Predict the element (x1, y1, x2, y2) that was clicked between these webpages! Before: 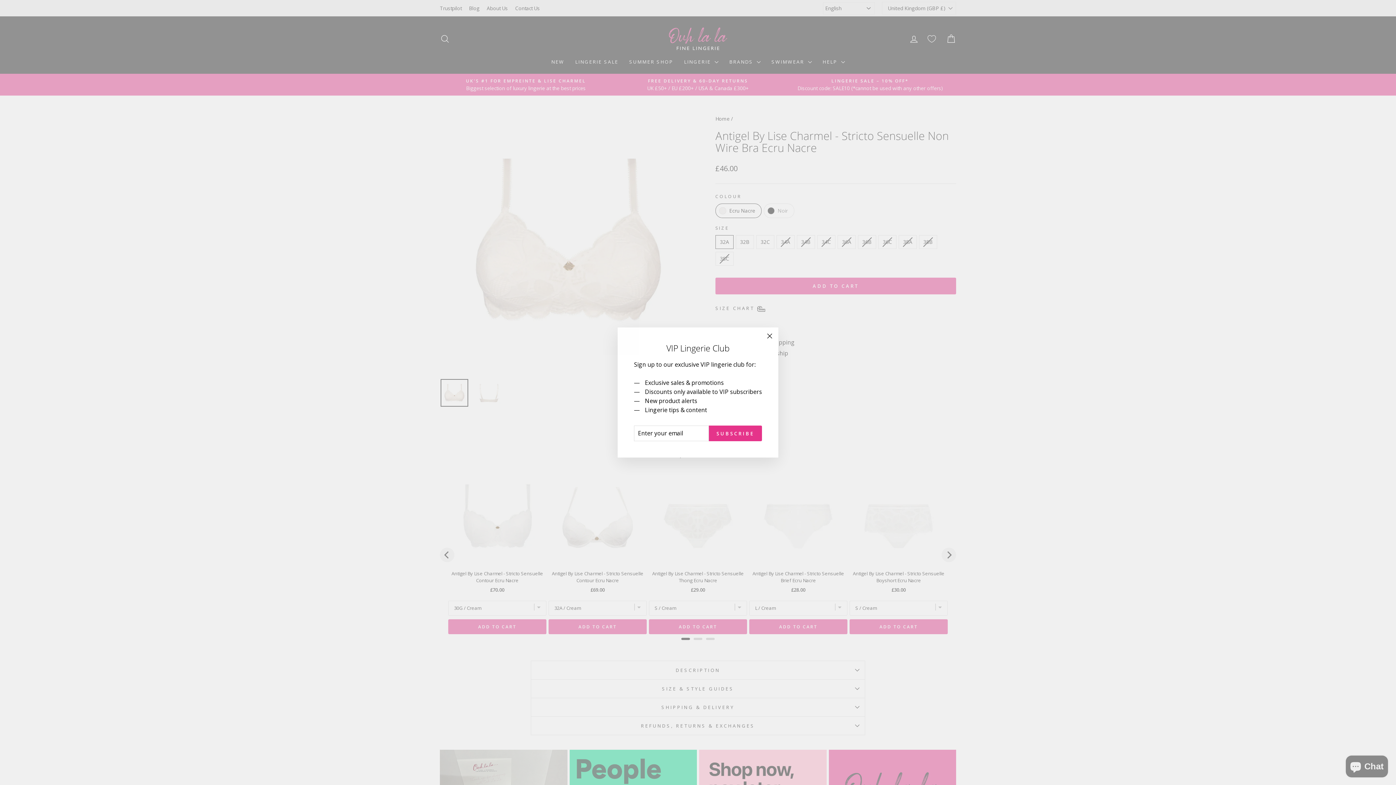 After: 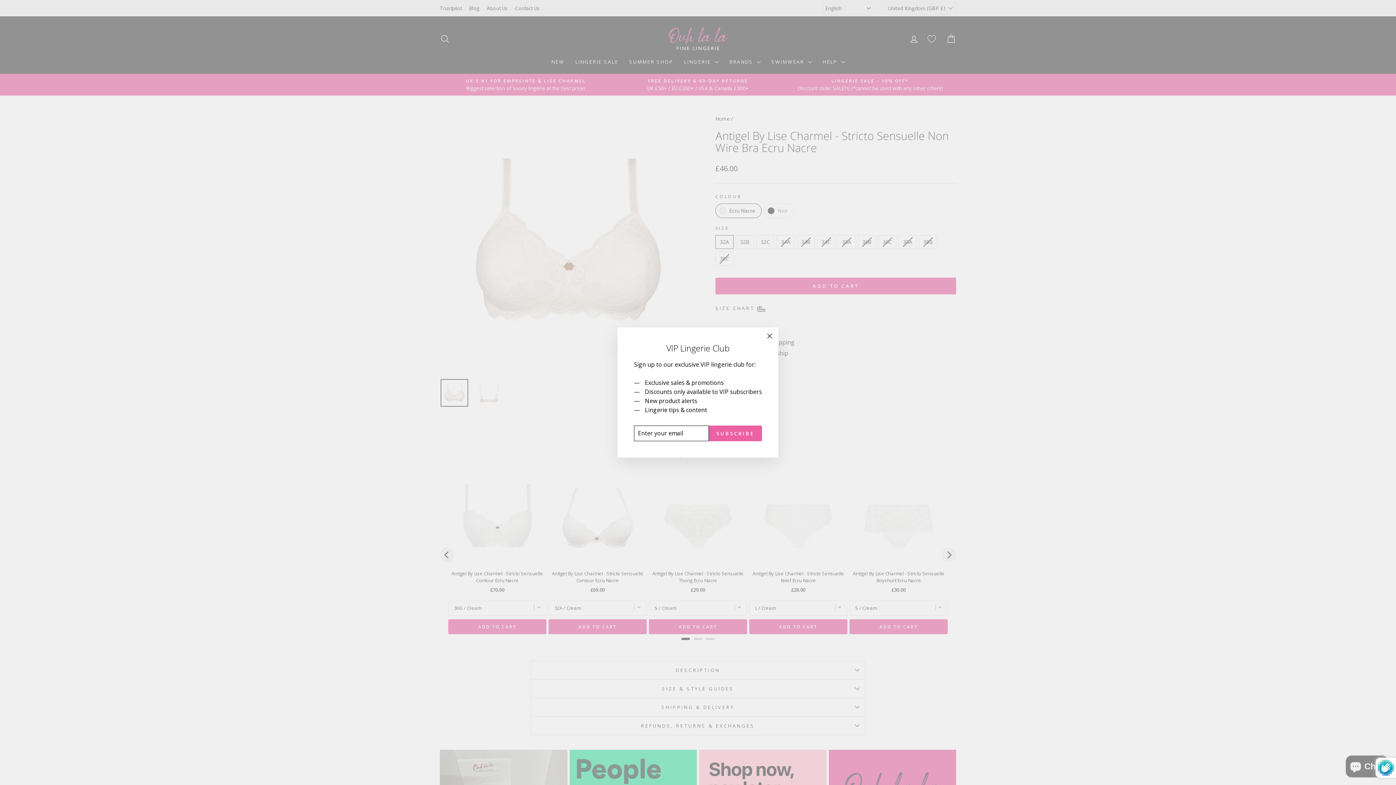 Action: bbox: (709, 425, 762, 441) label: SUBSCRIBE